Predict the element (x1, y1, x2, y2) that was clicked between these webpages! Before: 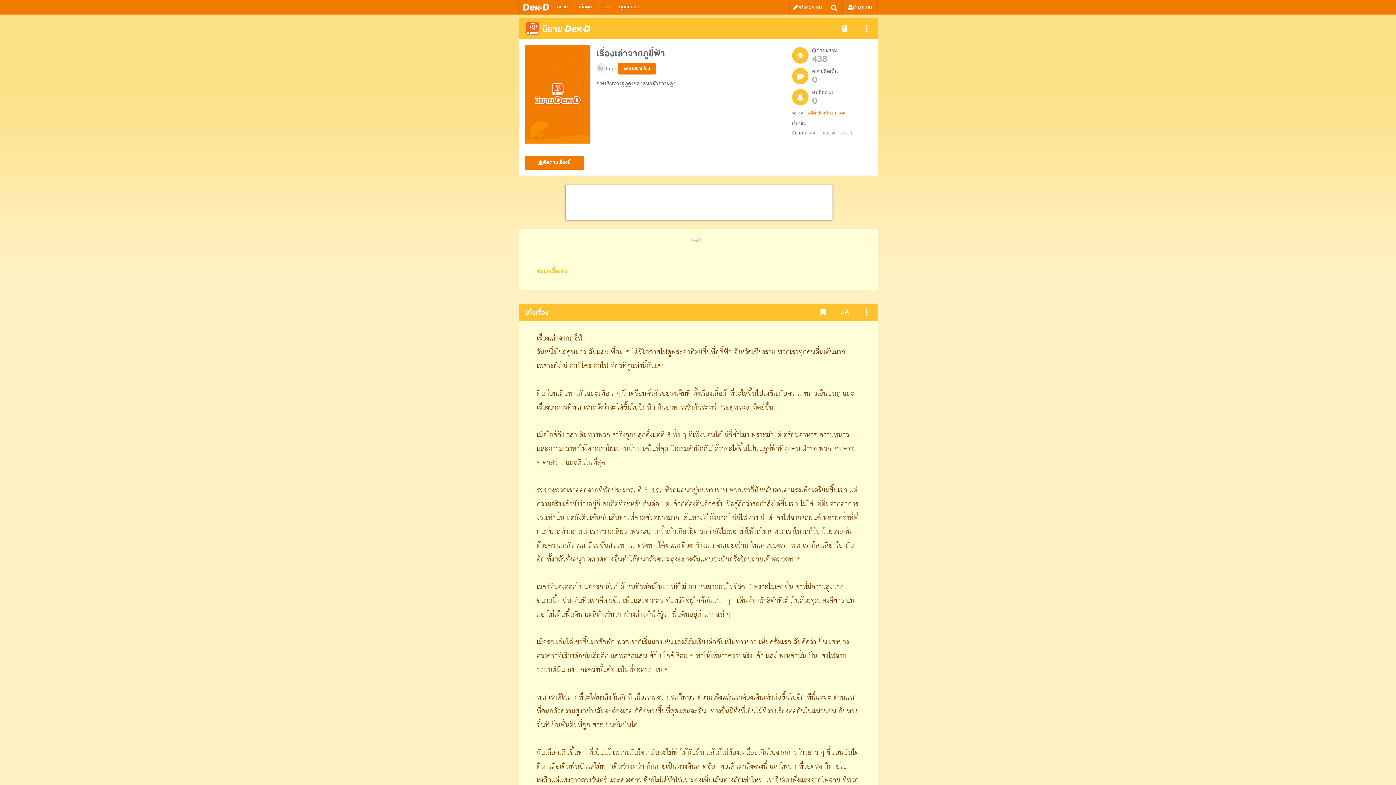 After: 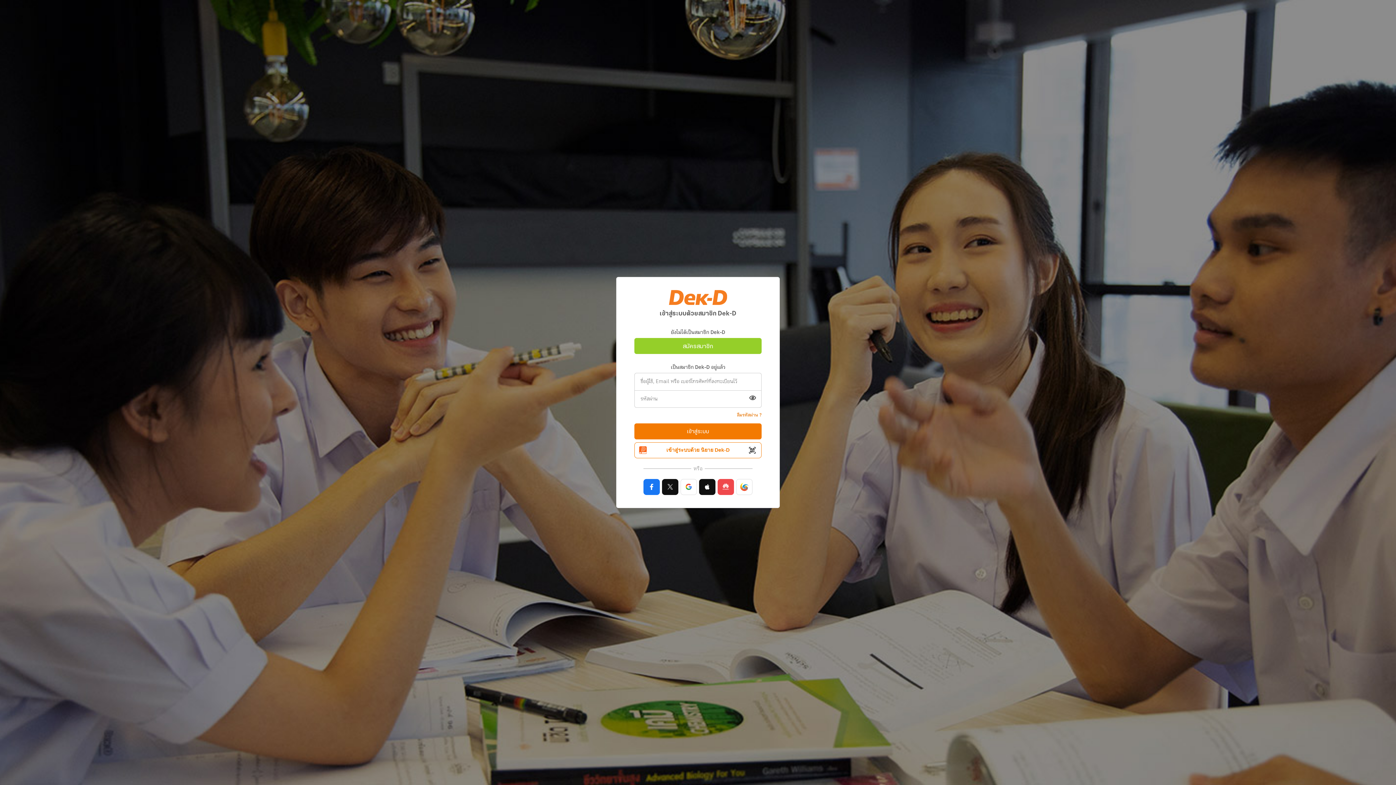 Action: label: เข้าสู่ระบบ bbox: (846, 0, 873, 15)